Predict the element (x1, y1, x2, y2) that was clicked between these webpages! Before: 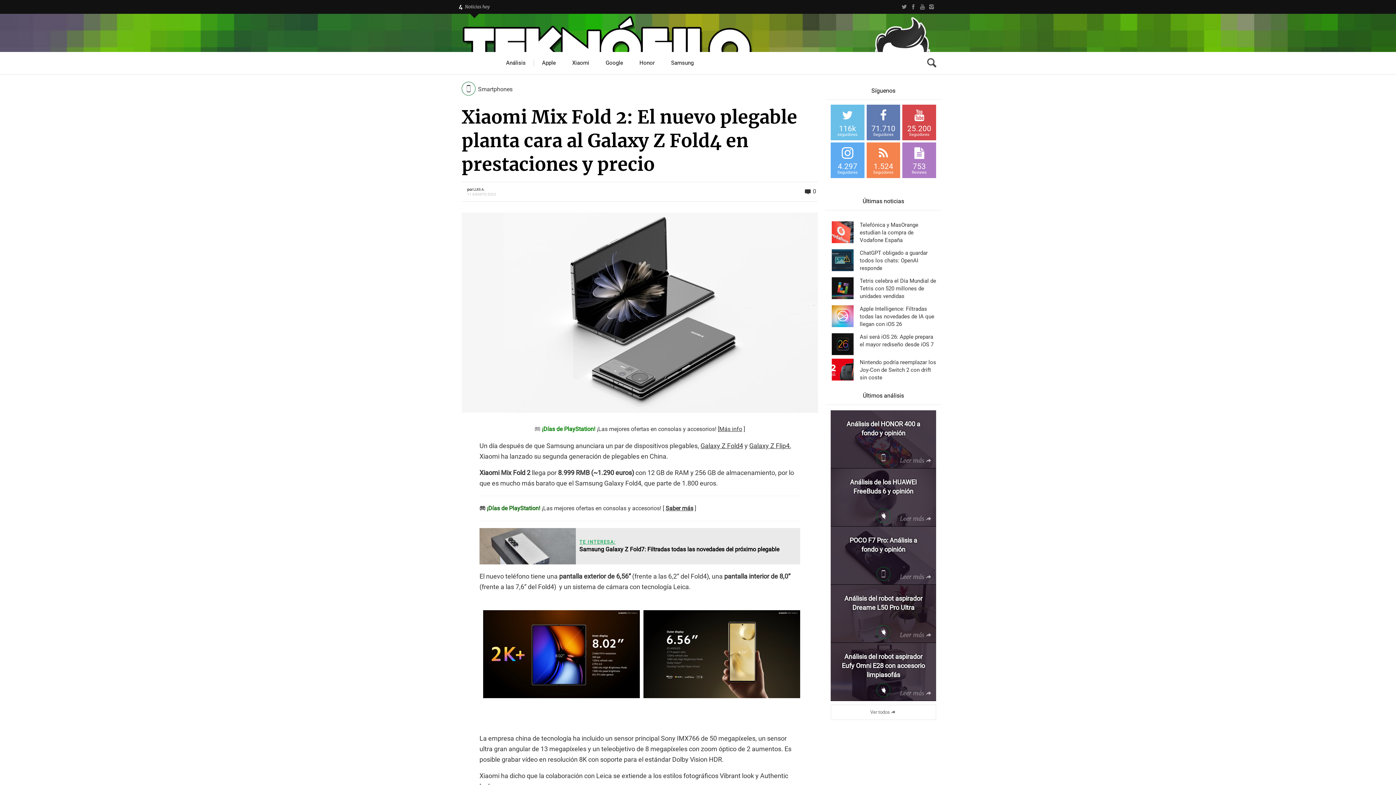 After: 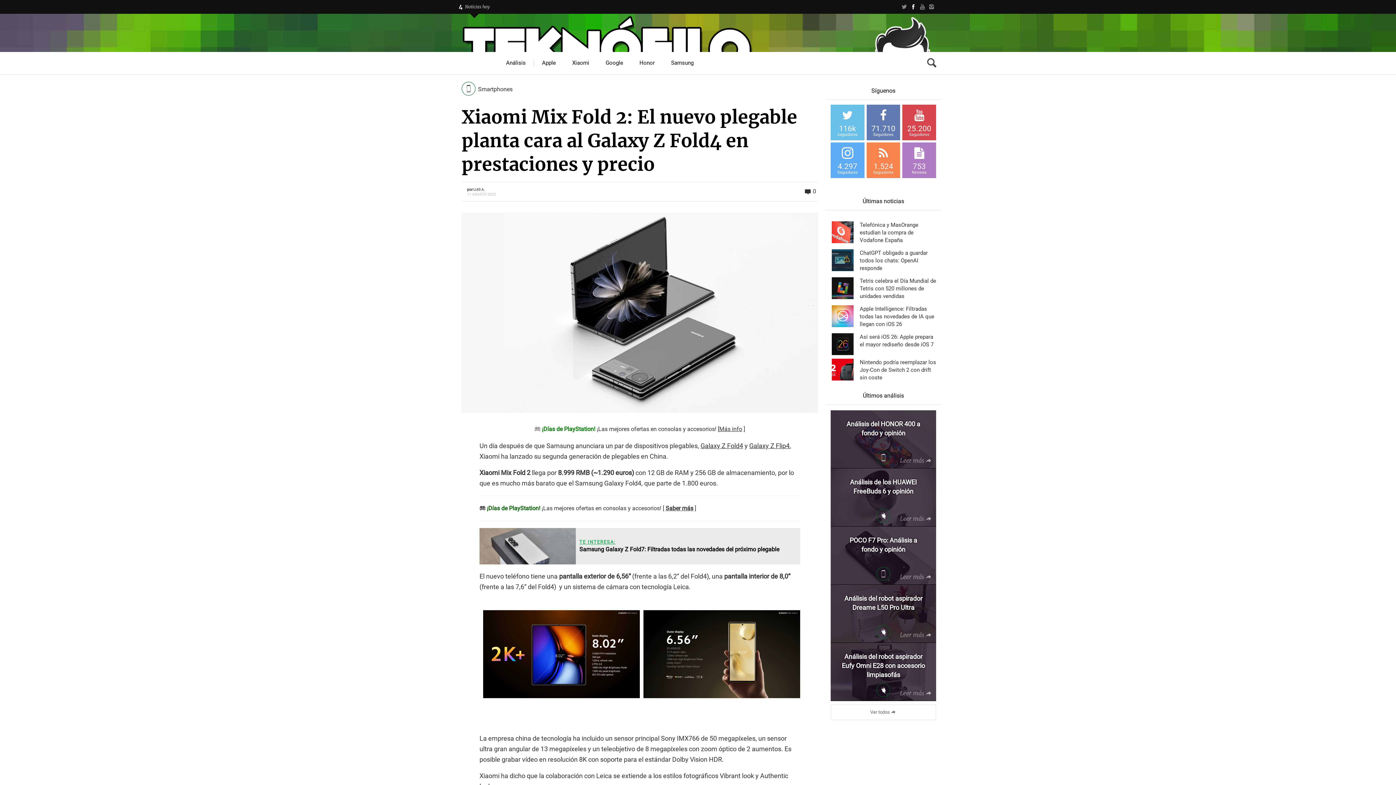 Action: bbox: (909, 0, 918, 13)